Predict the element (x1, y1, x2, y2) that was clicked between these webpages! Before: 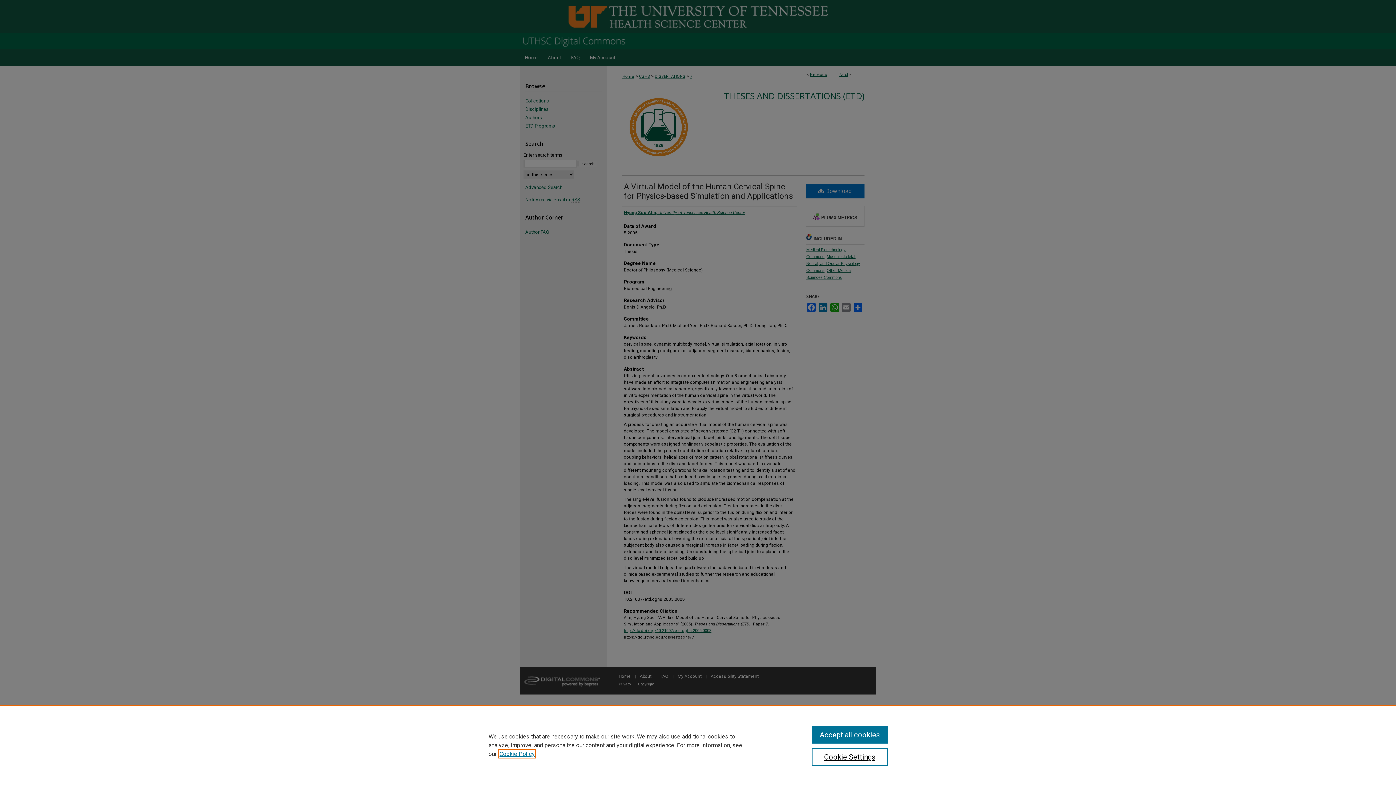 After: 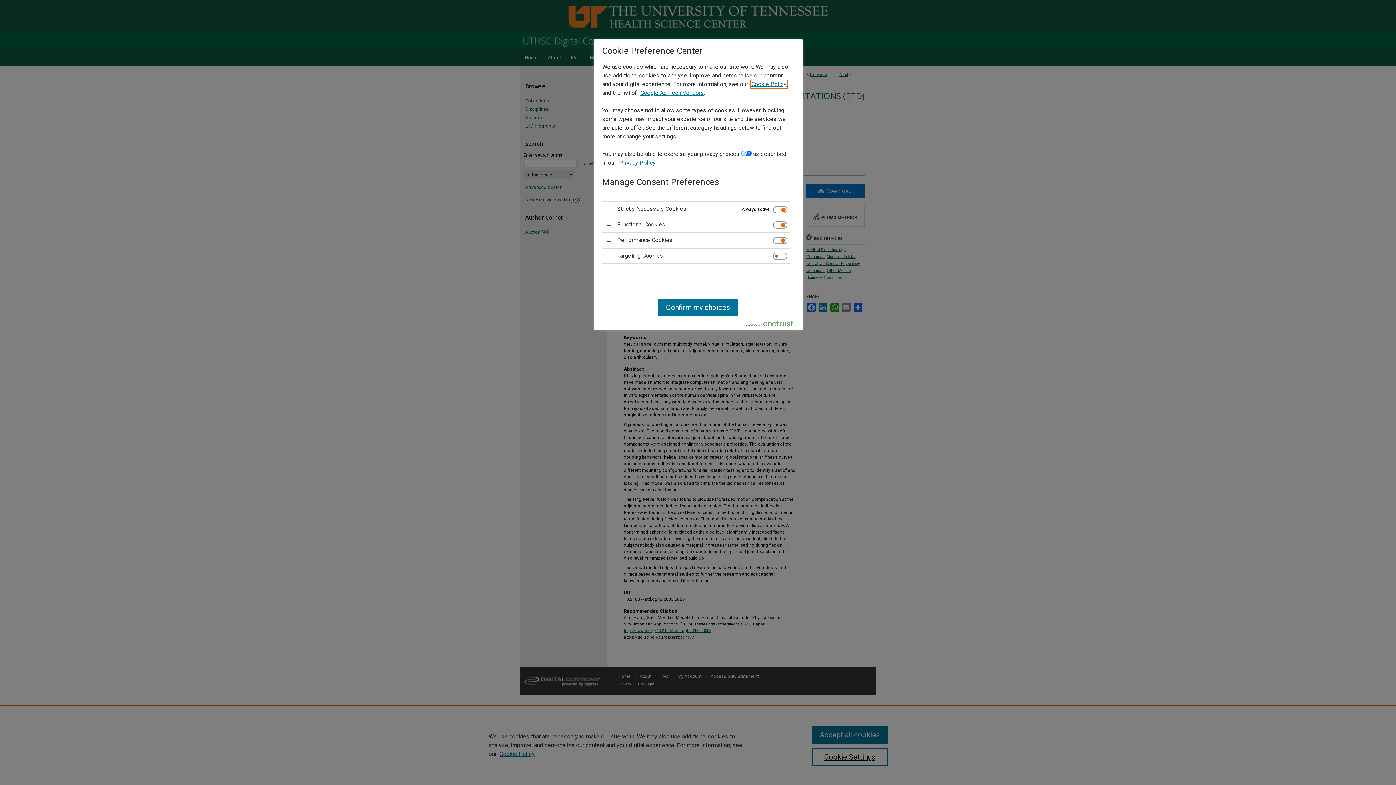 Action: bbox: (811, 748, 887, 766) label: Cookie Settings